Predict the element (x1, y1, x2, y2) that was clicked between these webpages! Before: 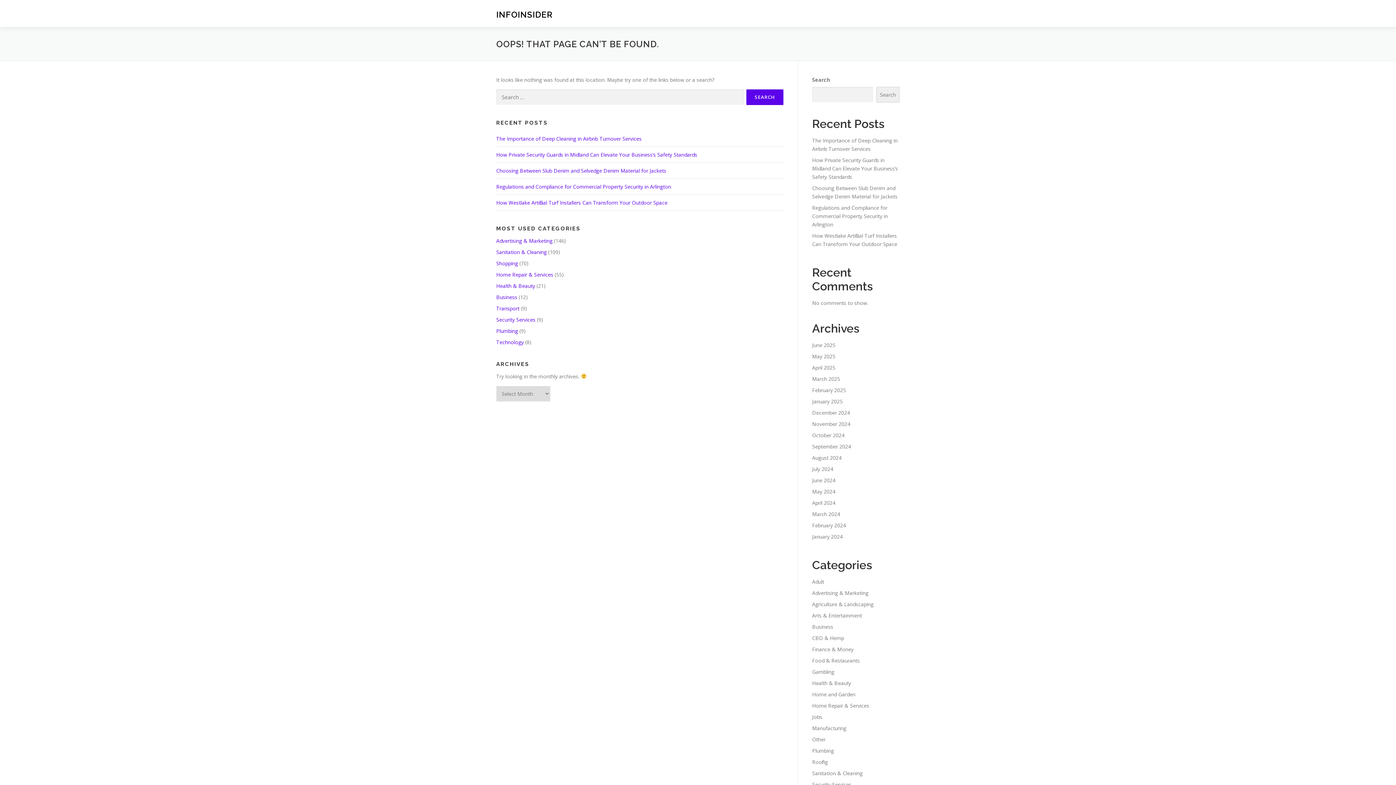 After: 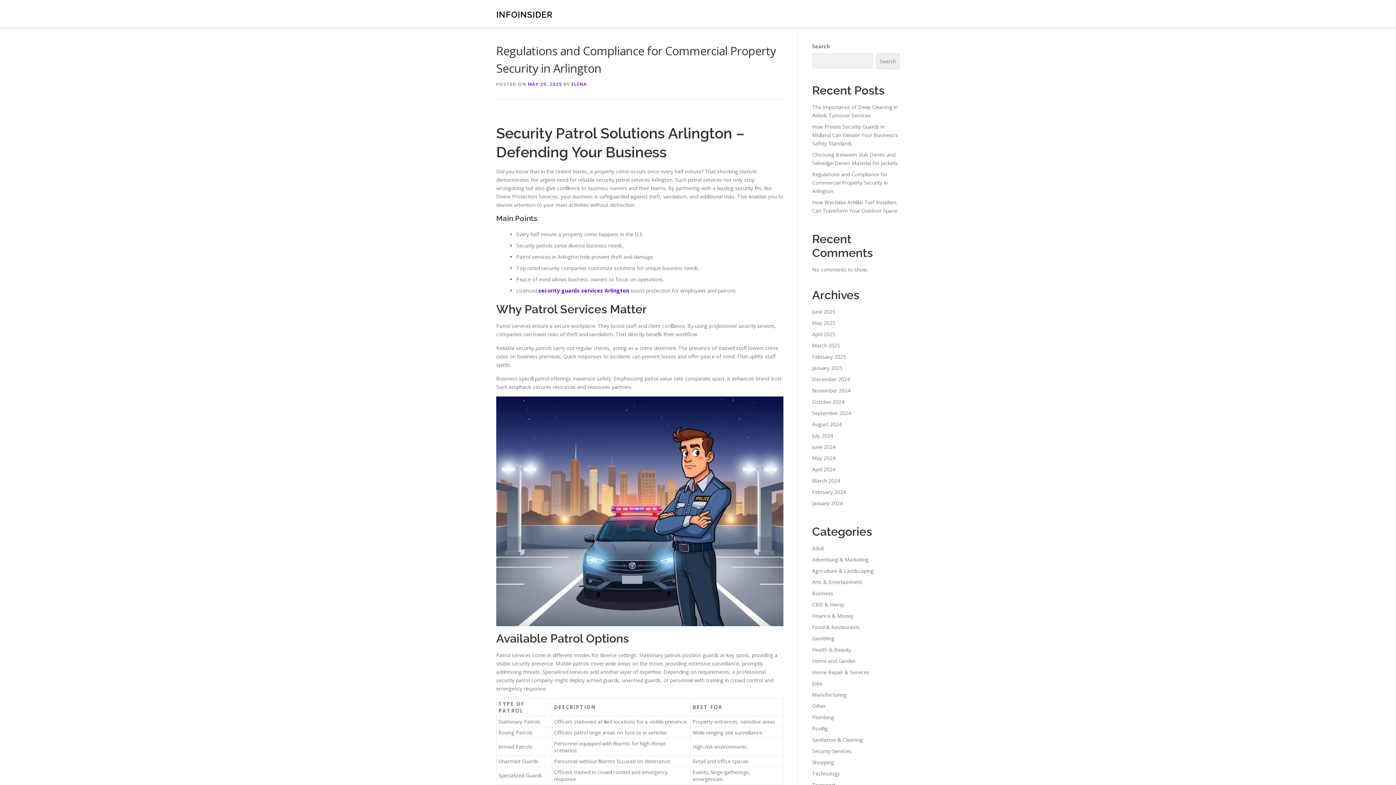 Action: bbox: (812, 204, 888, 228) label: ﻿Regulations and Compliance for Commercial Property Security in Arlington